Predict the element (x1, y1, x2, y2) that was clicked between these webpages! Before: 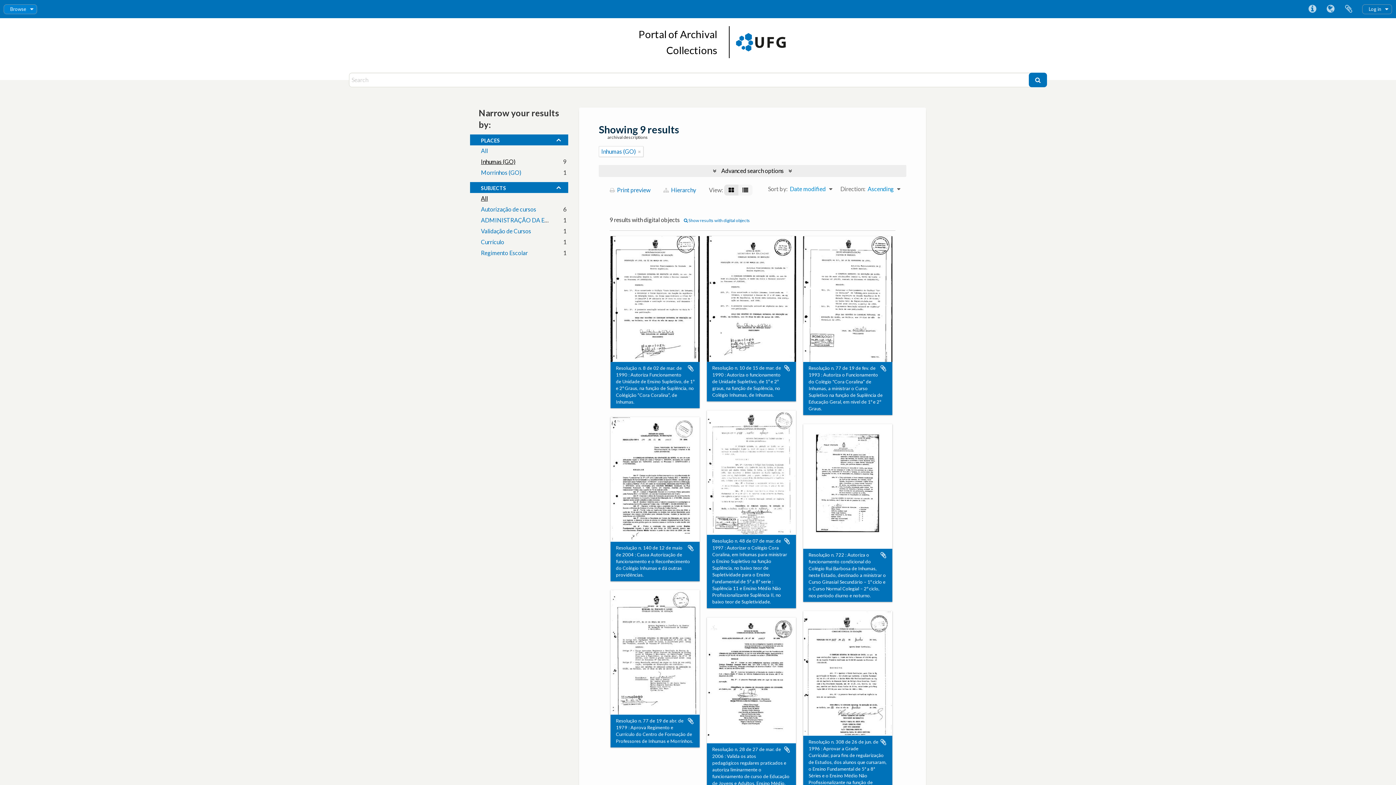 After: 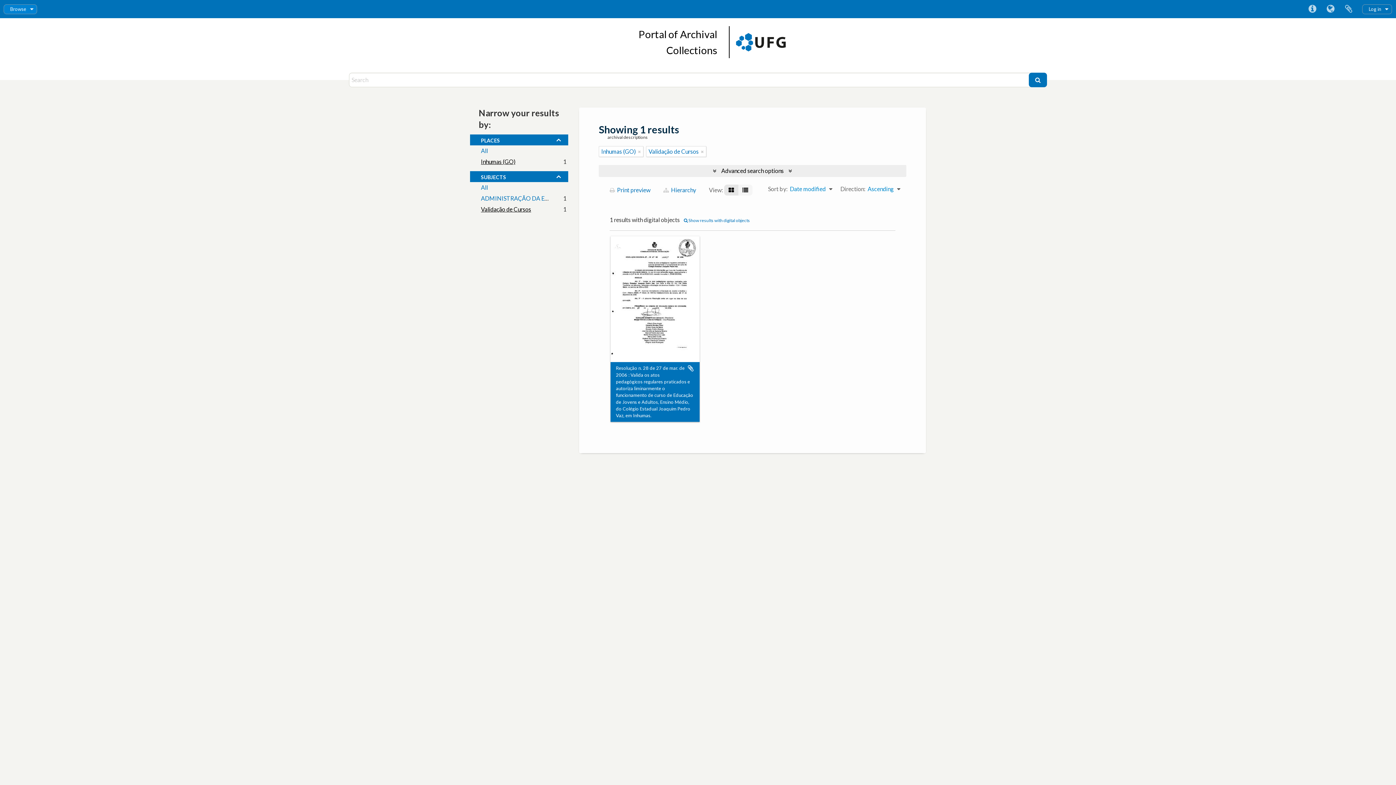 Action: bbox: (481, 227, 531, 234) label: Validação de Cursos
, 1 results